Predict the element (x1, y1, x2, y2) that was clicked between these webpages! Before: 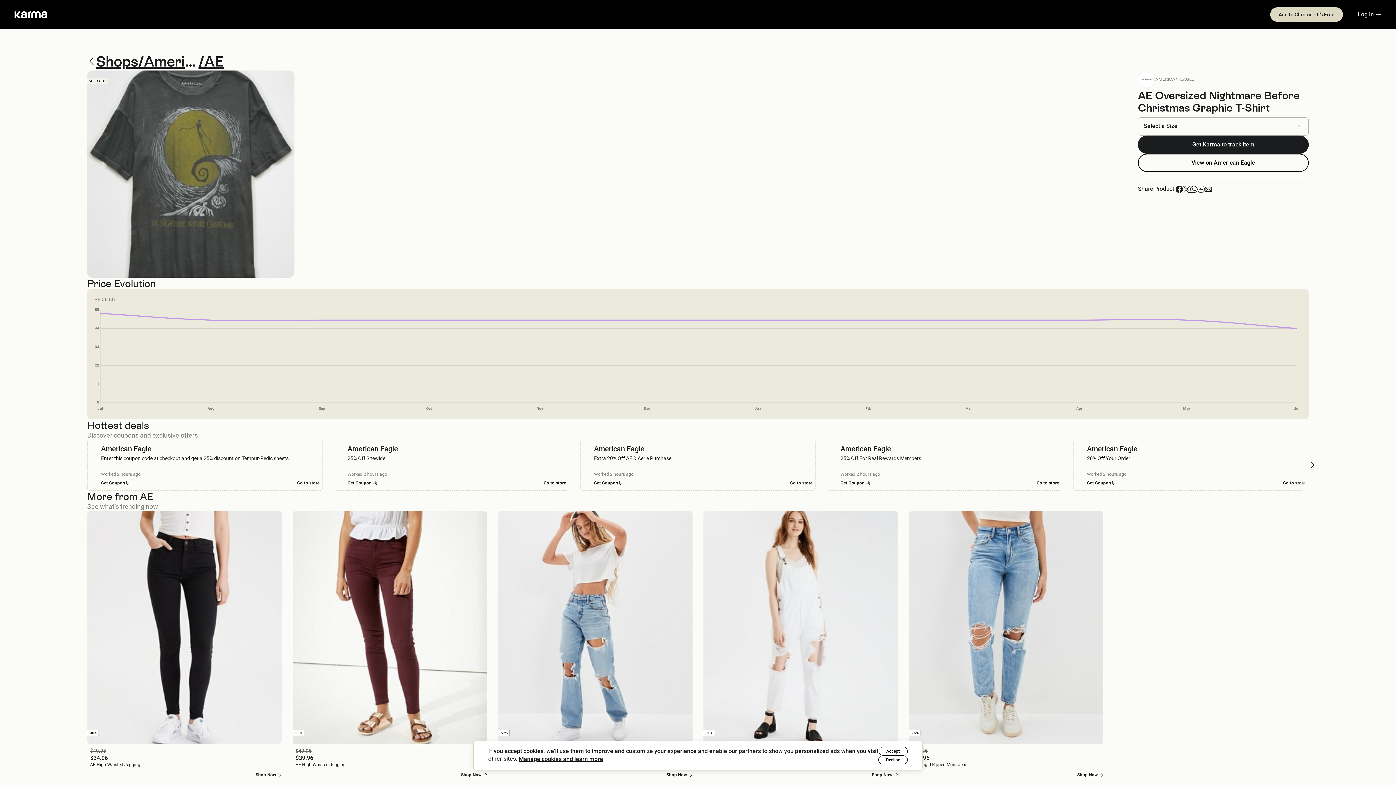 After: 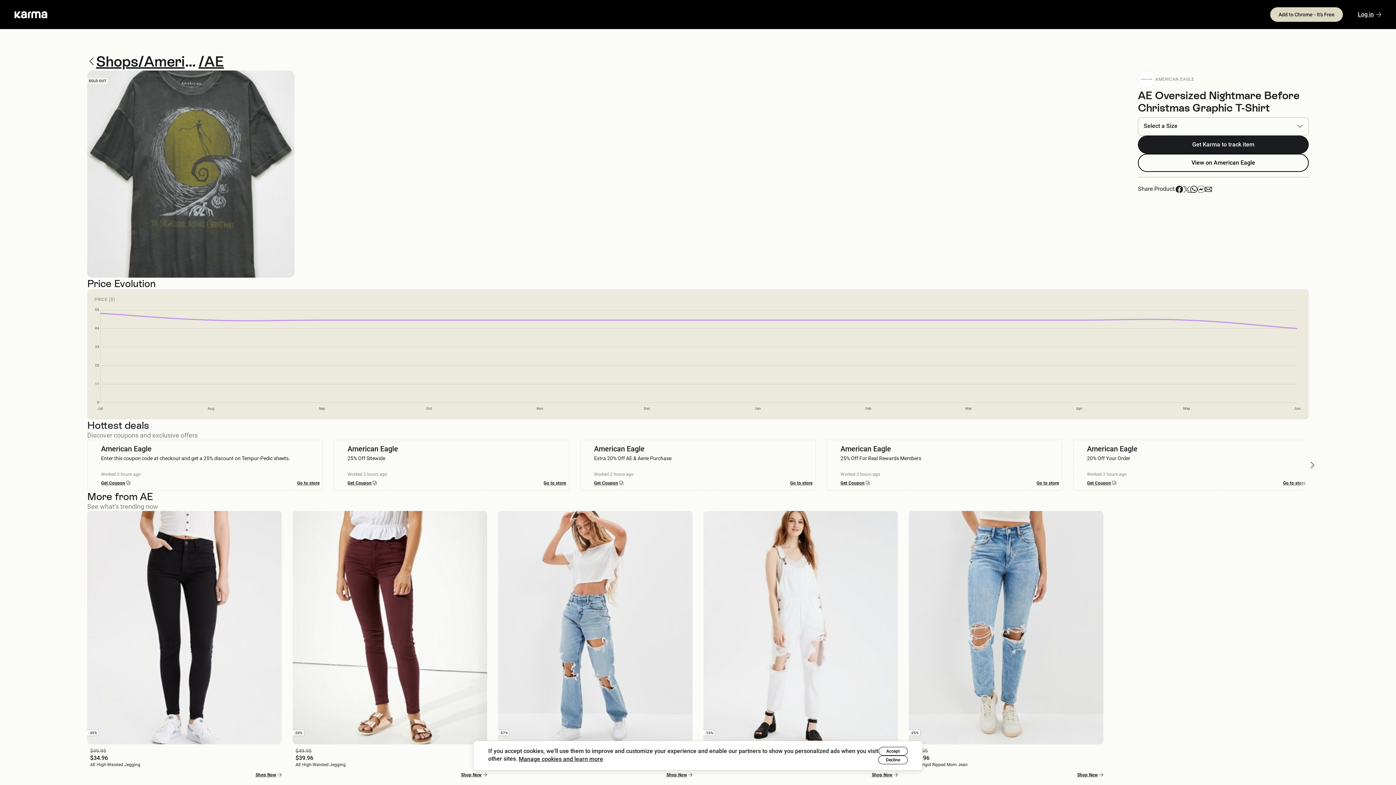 Action: bbox: (292, 511, 487, 772) label: -20%

$49.95

$39.96
AE High-Waisted Jegging